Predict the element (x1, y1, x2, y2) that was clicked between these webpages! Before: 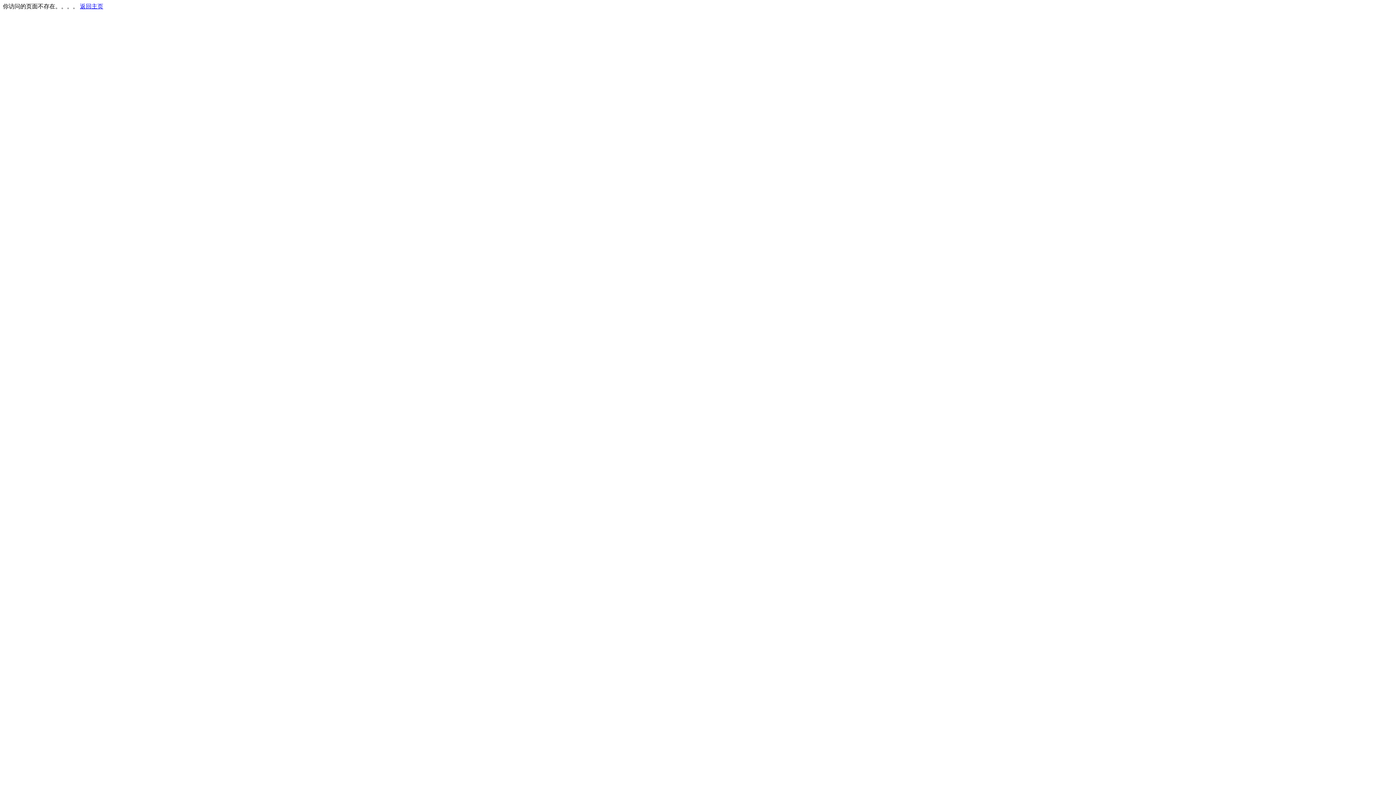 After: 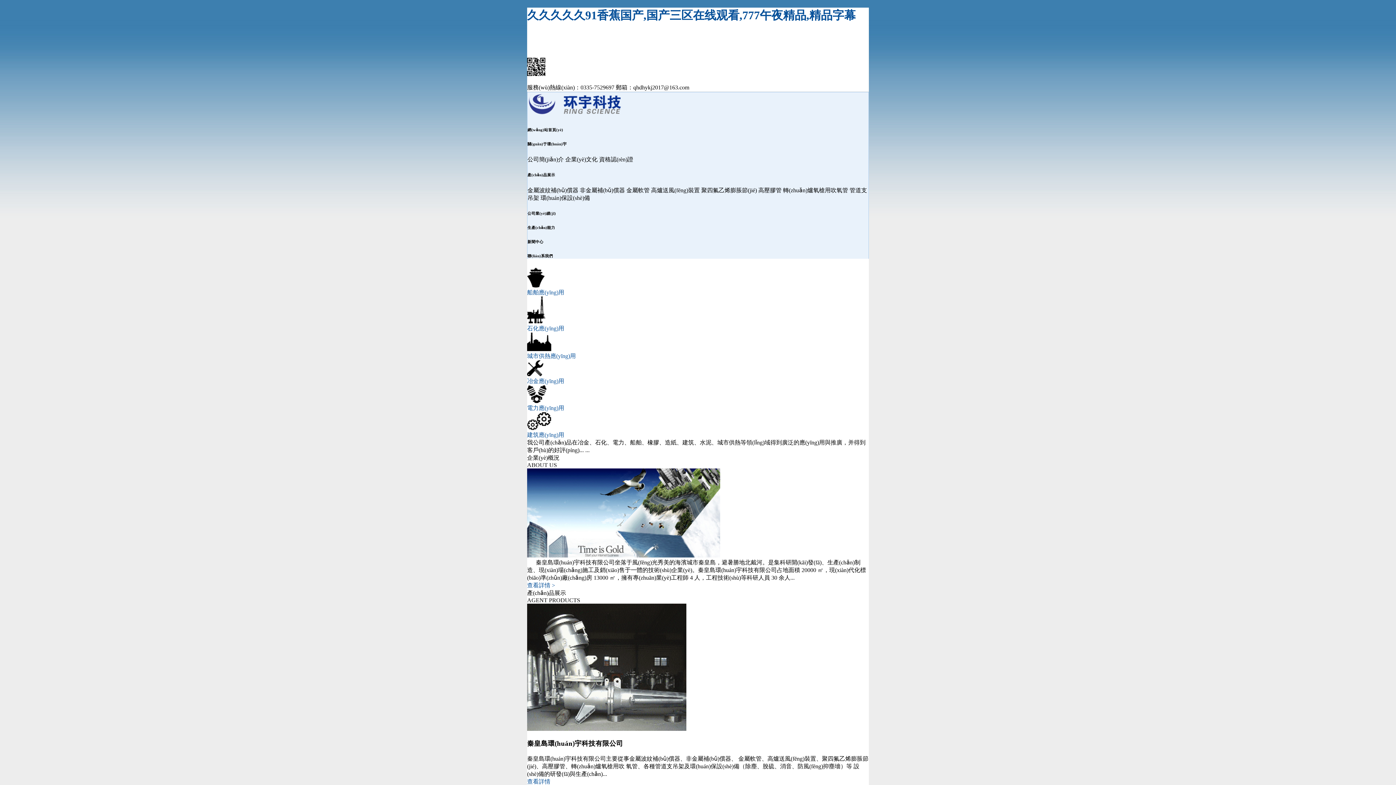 Action: bbox: (80, 3, 103, 9) label: 返回主页